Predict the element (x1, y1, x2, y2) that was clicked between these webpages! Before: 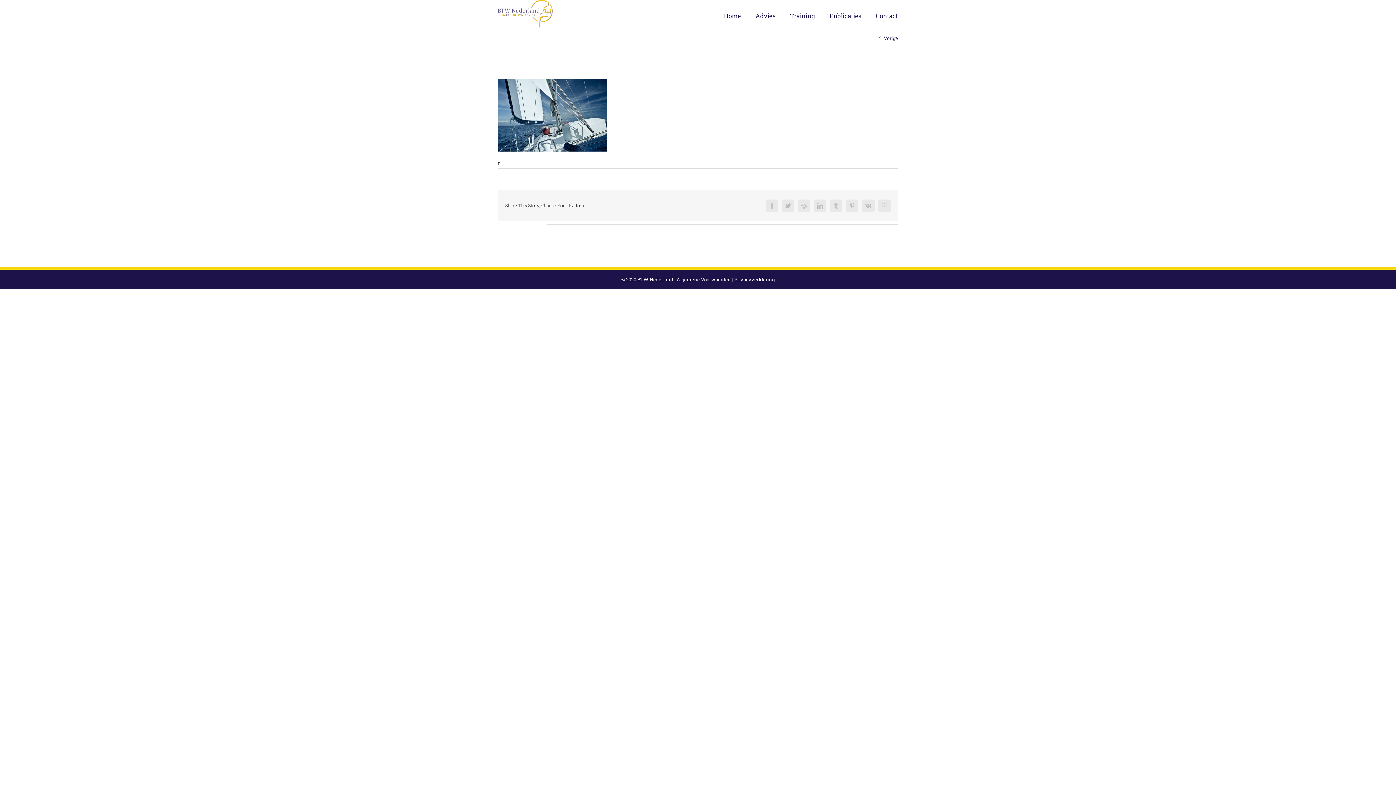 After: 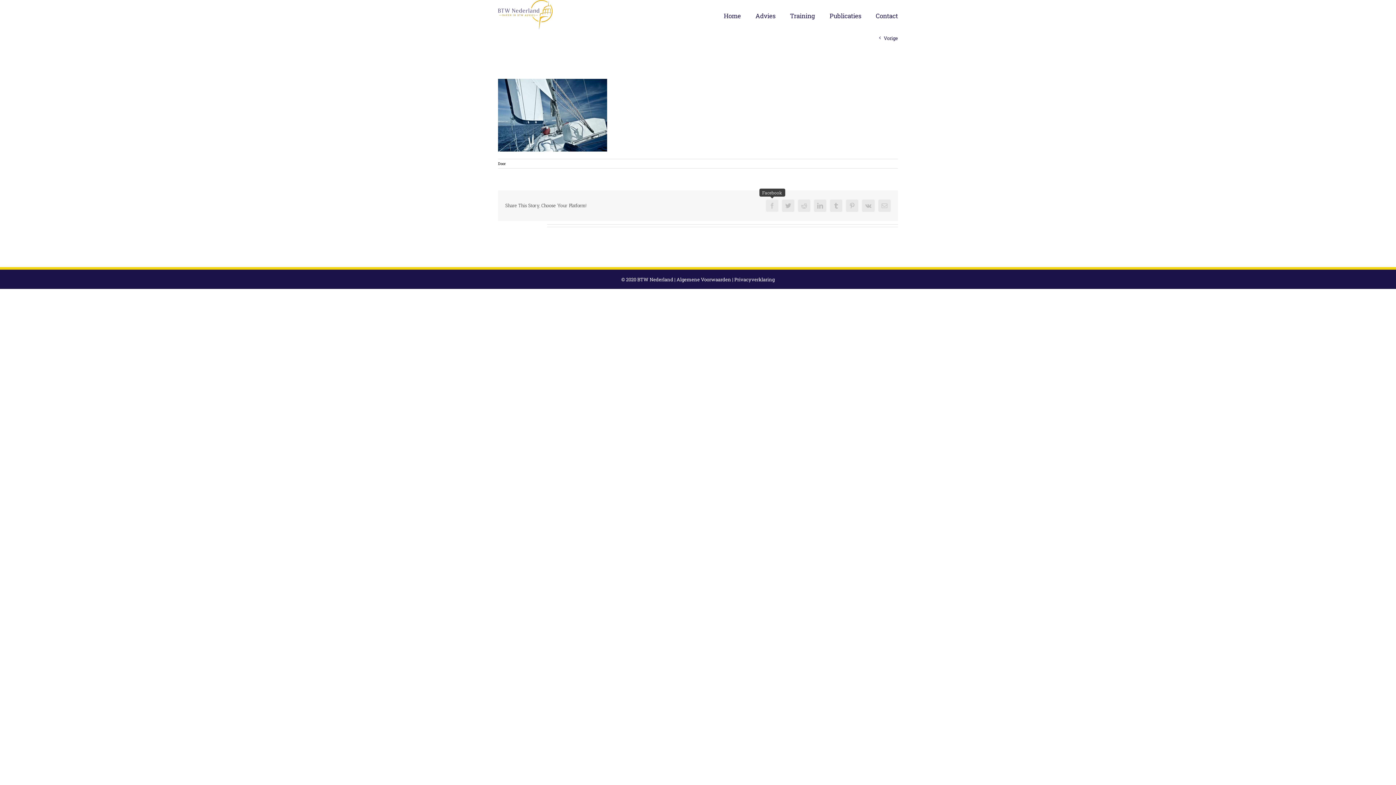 Action: bbox: (766, 199, 778, 212) label: Facebook